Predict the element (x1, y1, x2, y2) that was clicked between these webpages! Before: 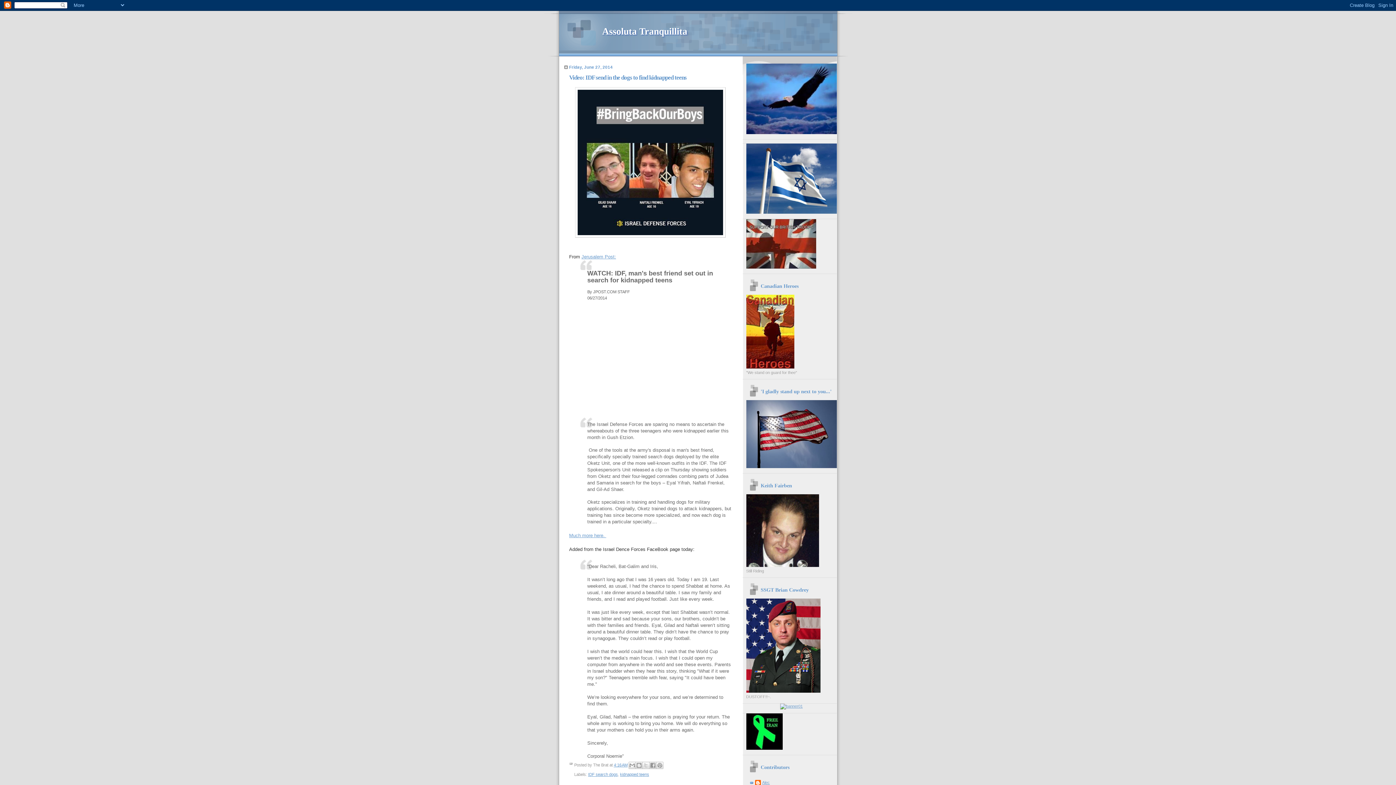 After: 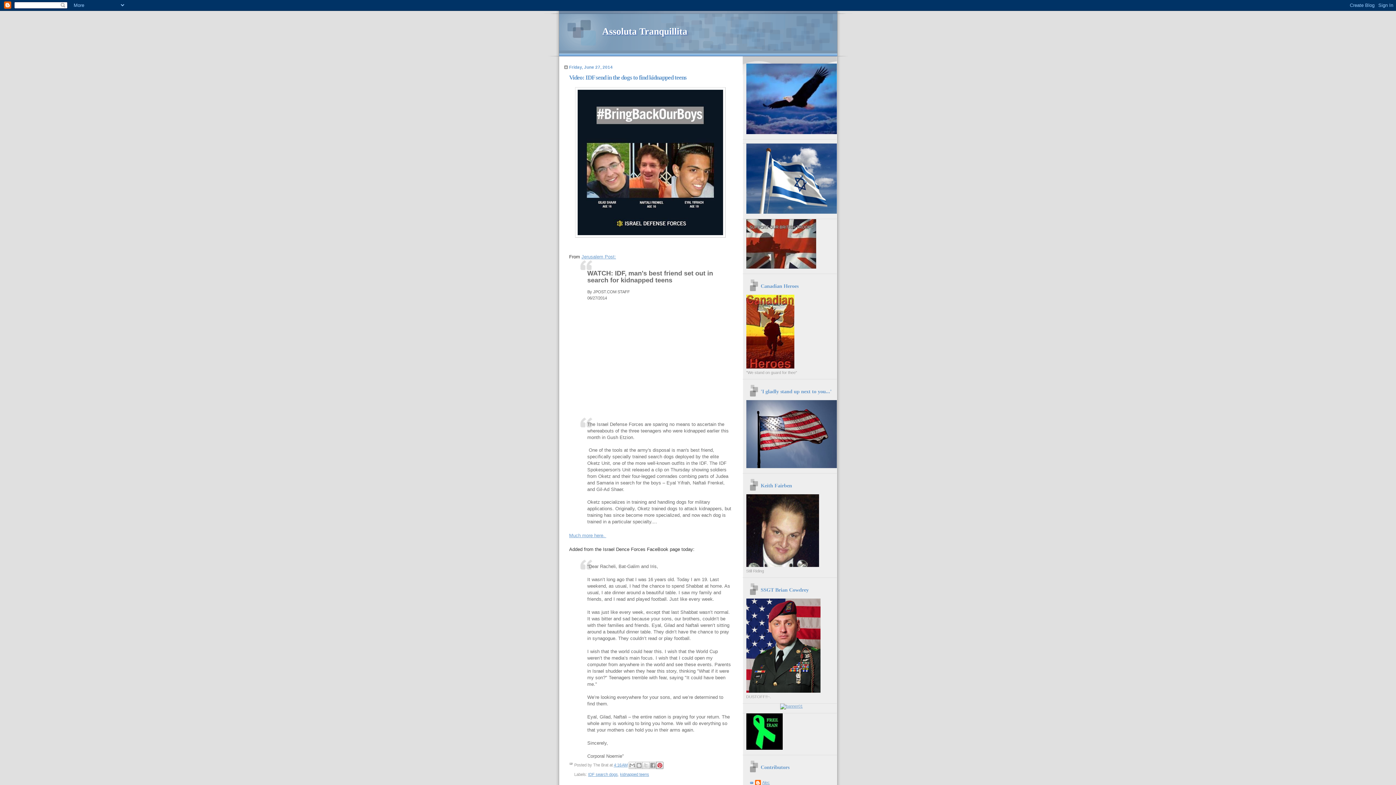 Action: bbox: (656, 762, 663, 769) label: Share to Pinterest